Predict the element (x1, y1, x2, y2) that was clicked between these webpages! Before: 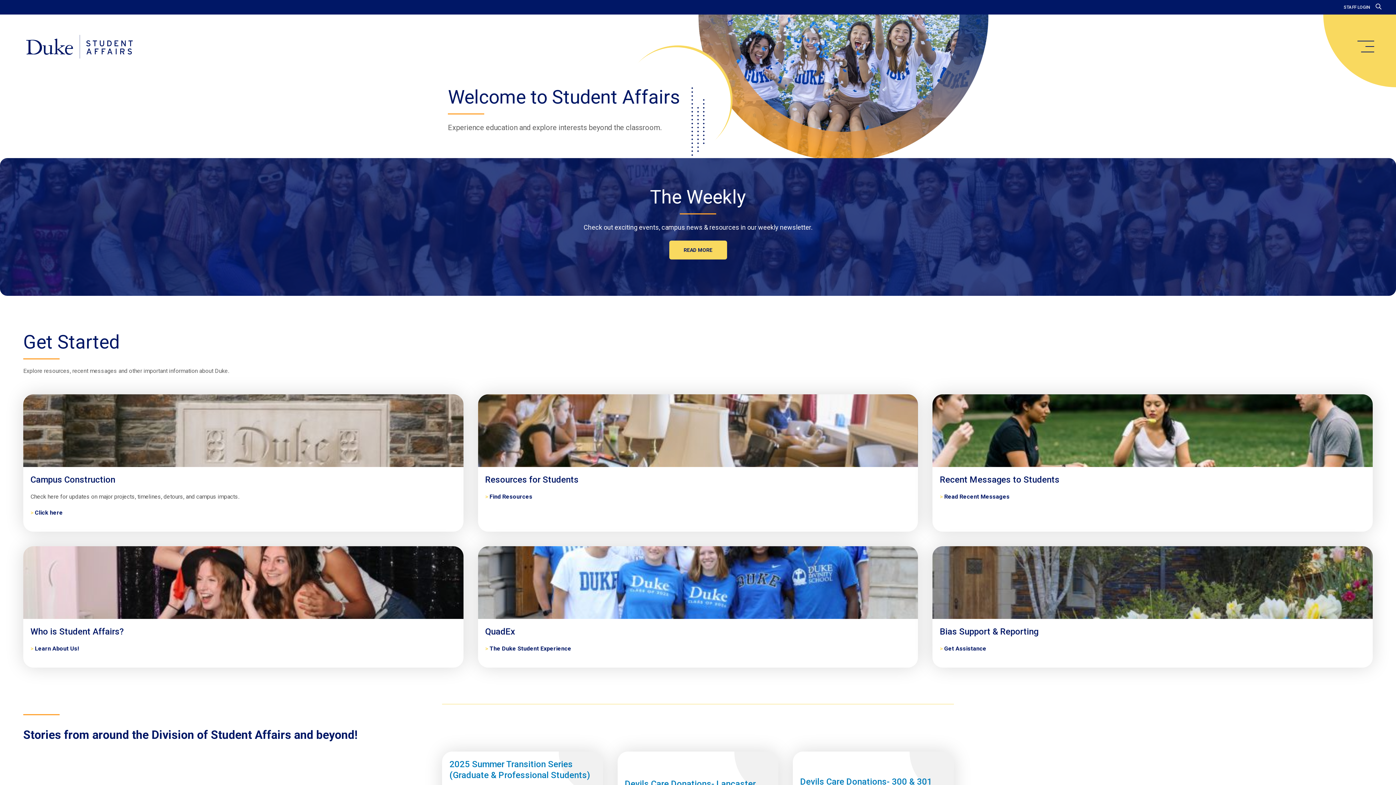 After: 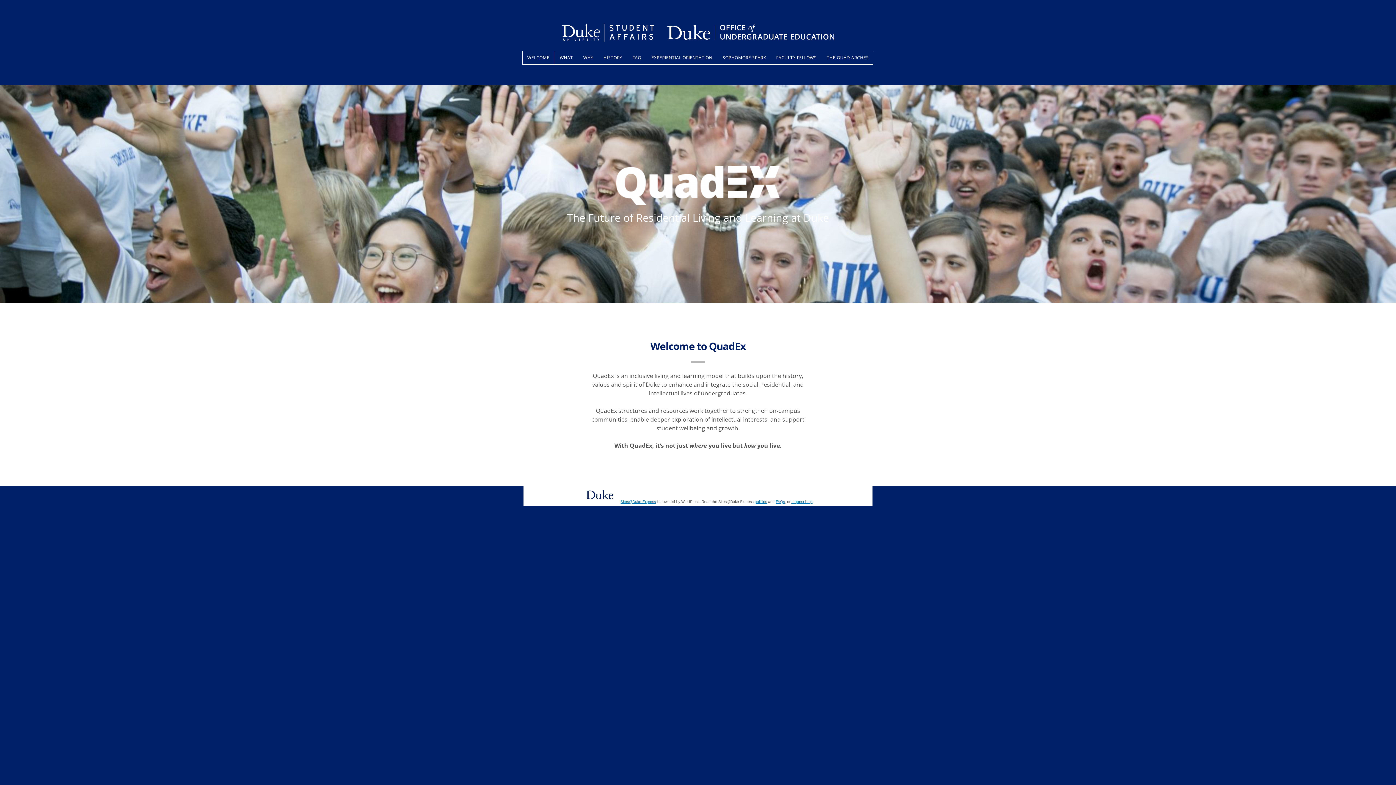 Action: label: QuadEx bbox: (485, 645, 571, 652)